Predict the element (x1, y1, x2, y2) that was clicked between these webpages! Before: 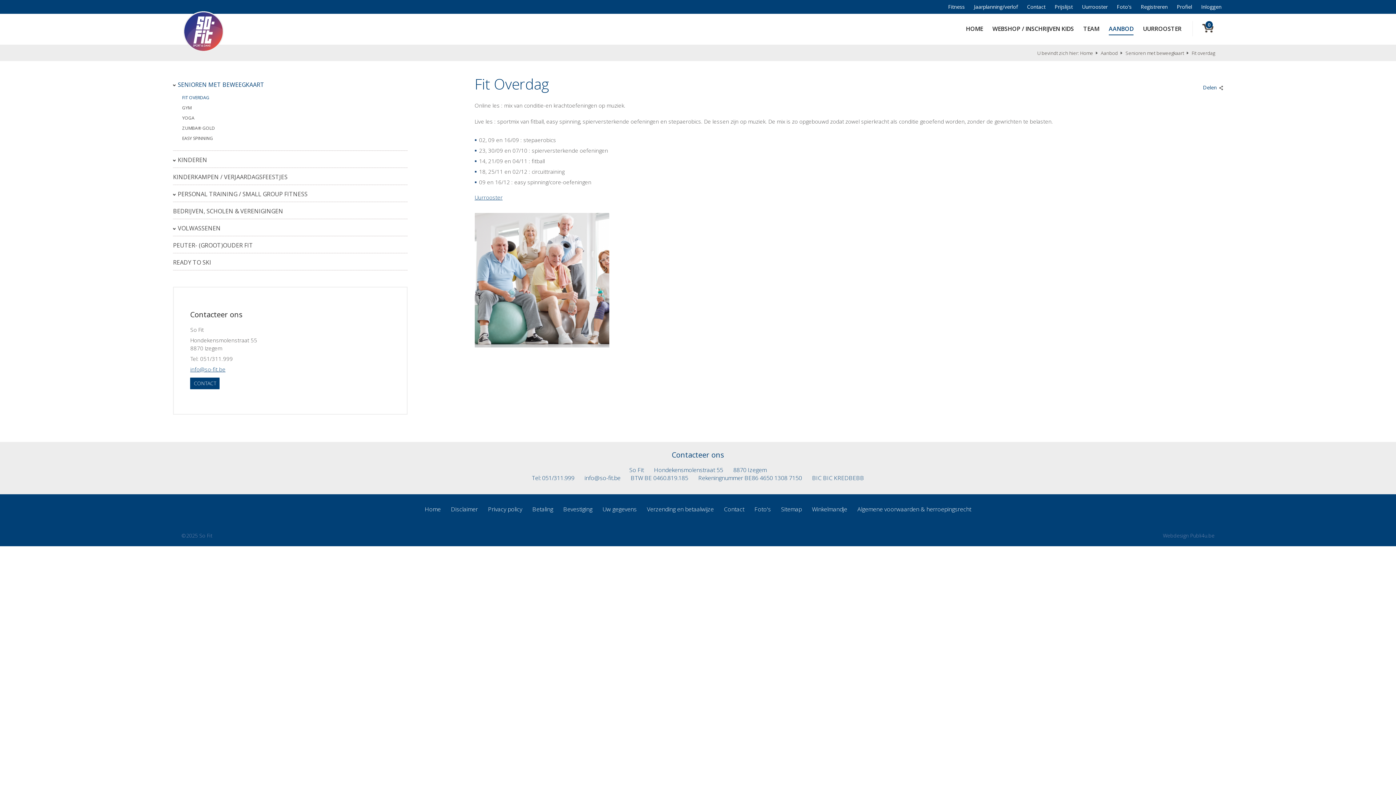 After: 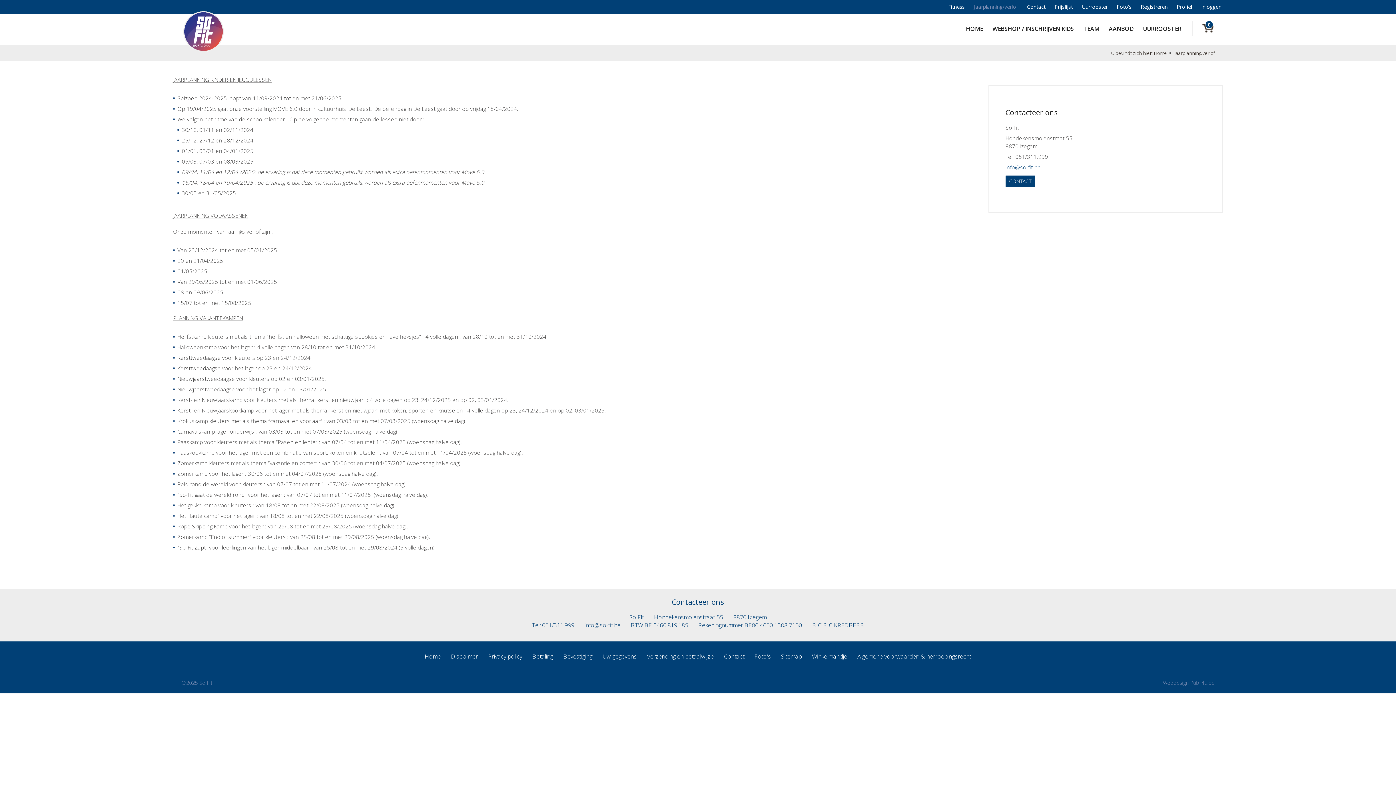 Action: label: Jaarplanning/verlof bbox: (965, 0, 1018, 13)